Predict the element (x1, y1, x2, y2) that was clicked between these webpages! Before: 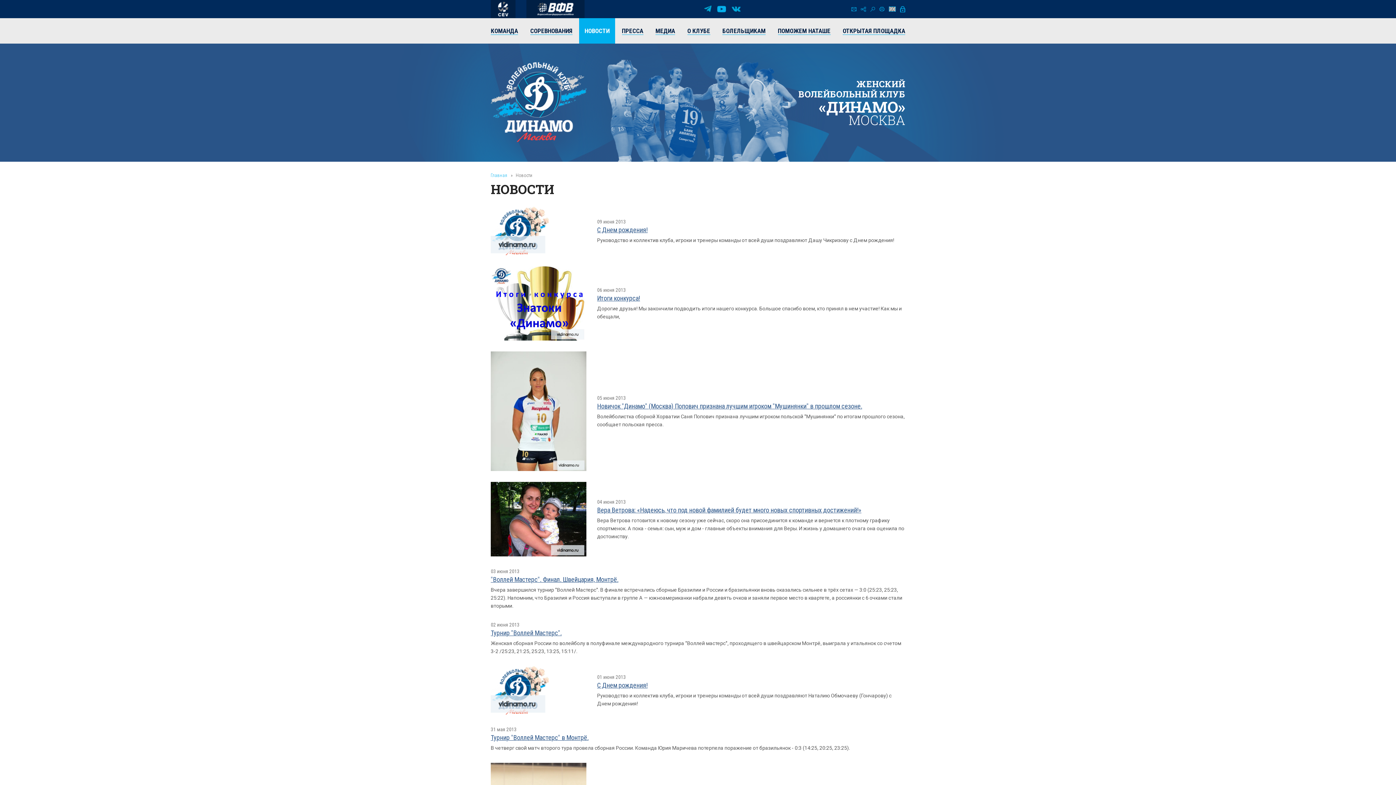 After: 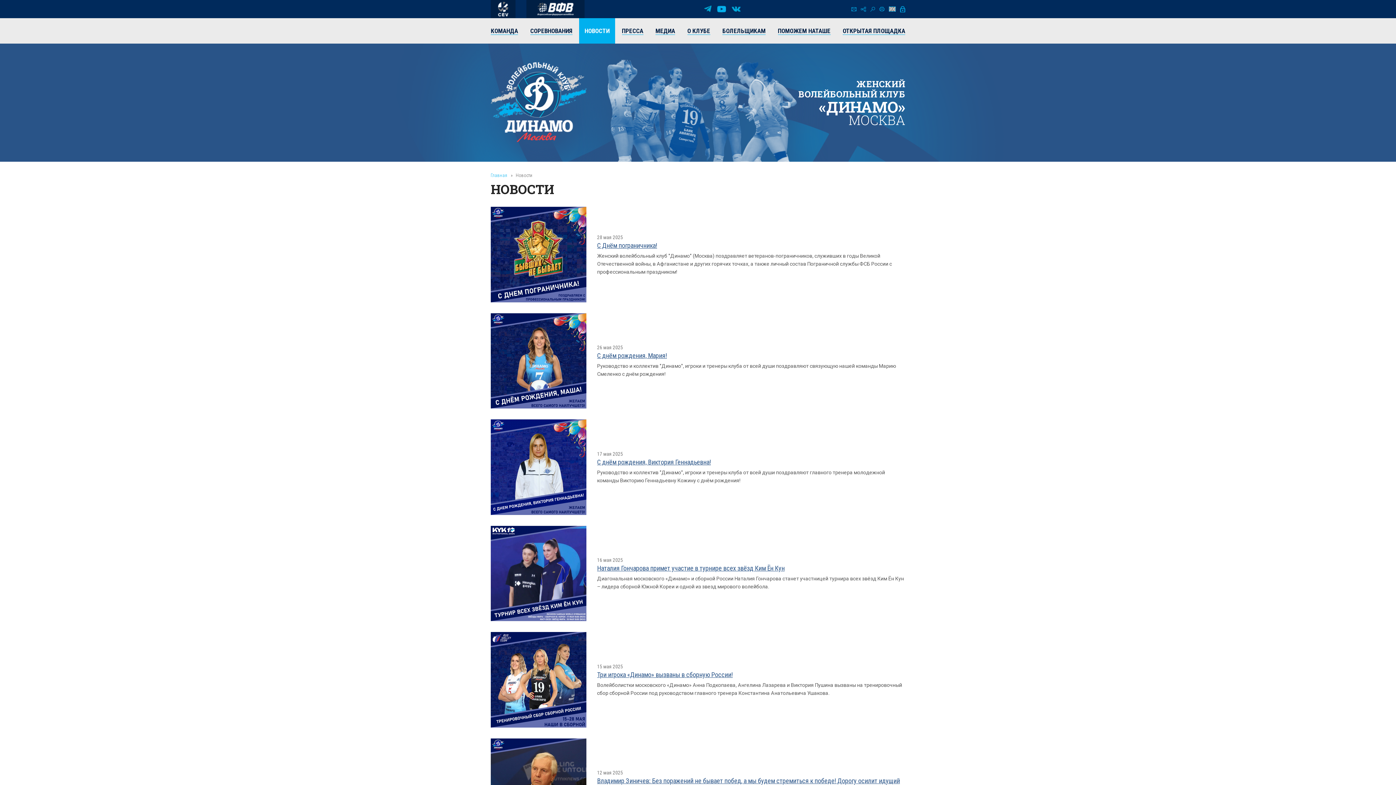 Action: bbox: (579, 18, 615, 43) label: НОВОСТИ